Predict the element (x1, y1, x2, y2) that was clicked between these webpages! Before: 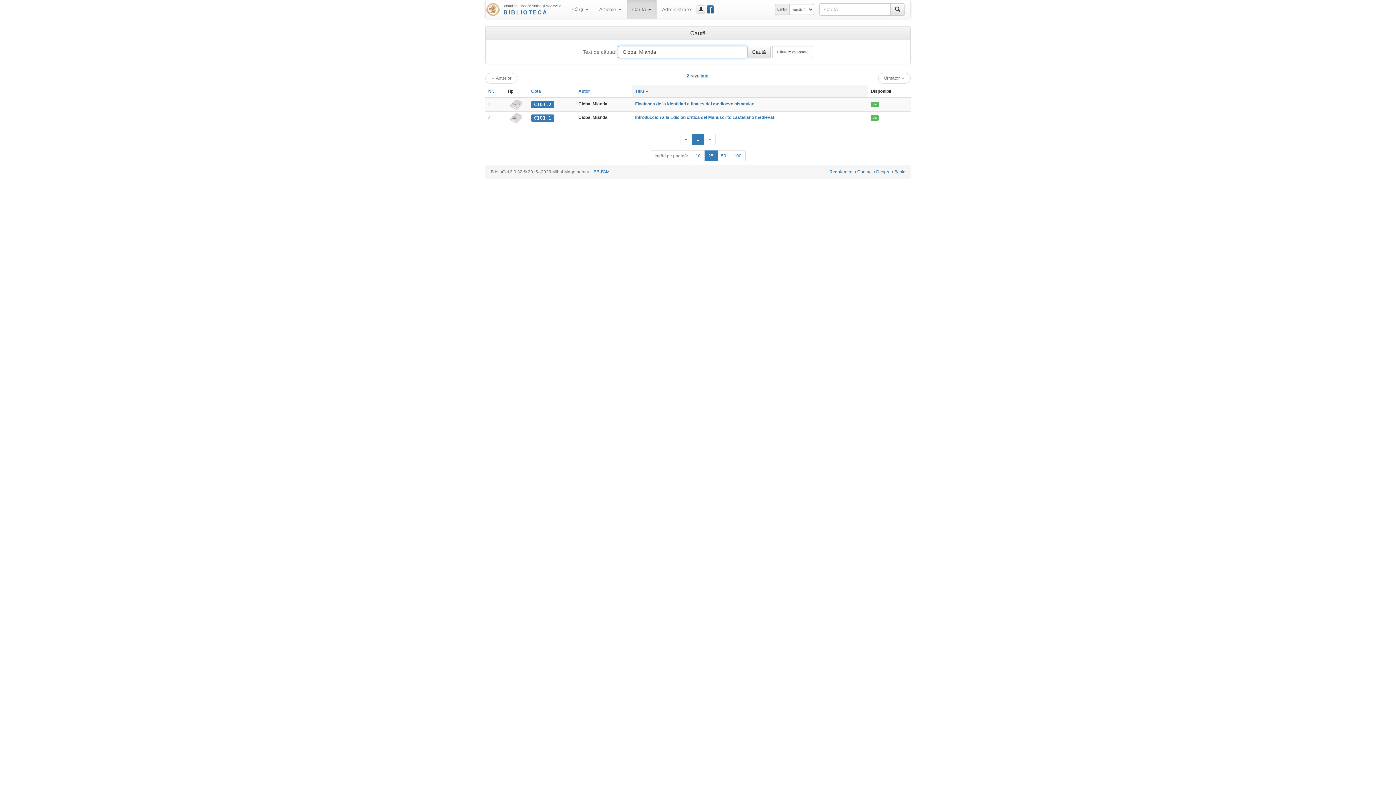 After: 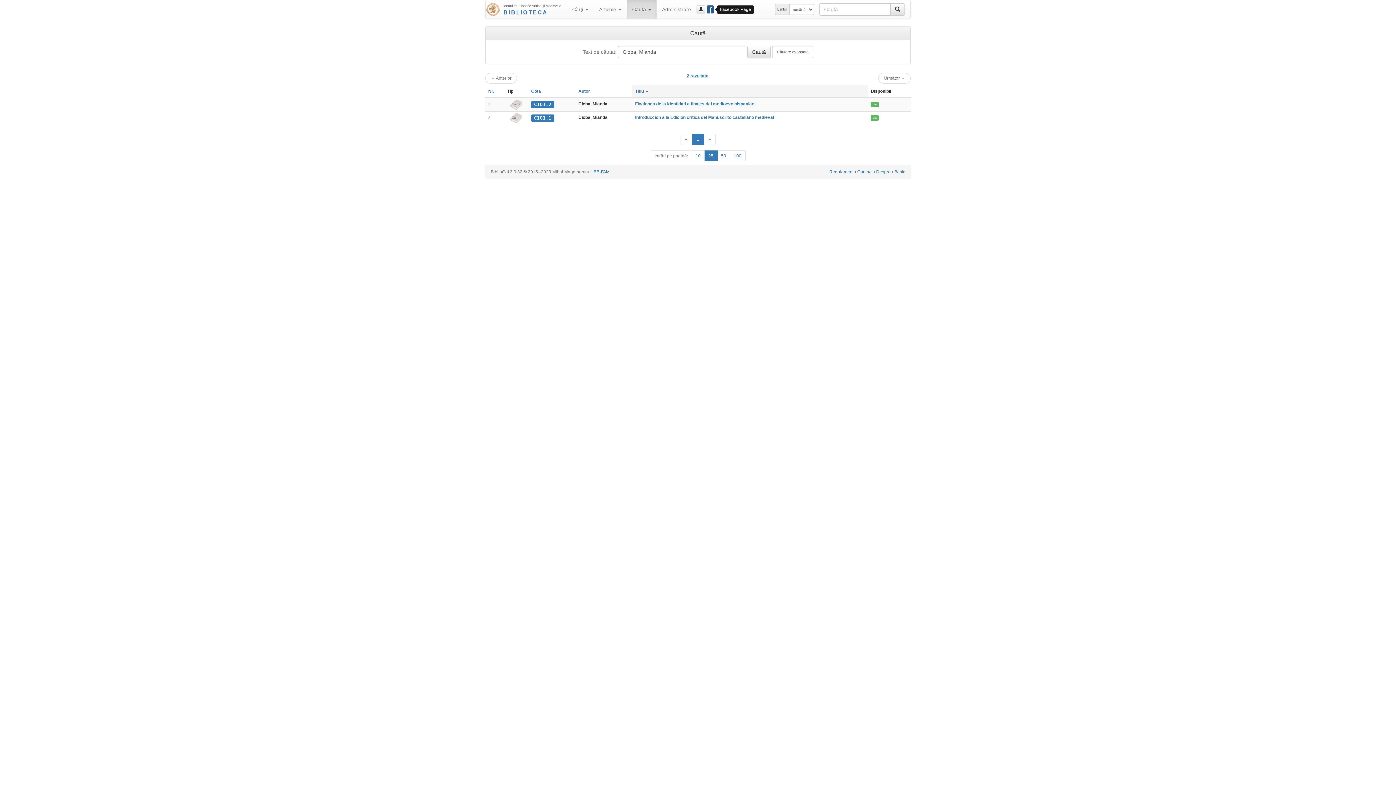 Action: label: f
  bbox: (706, 5, 714, 13)